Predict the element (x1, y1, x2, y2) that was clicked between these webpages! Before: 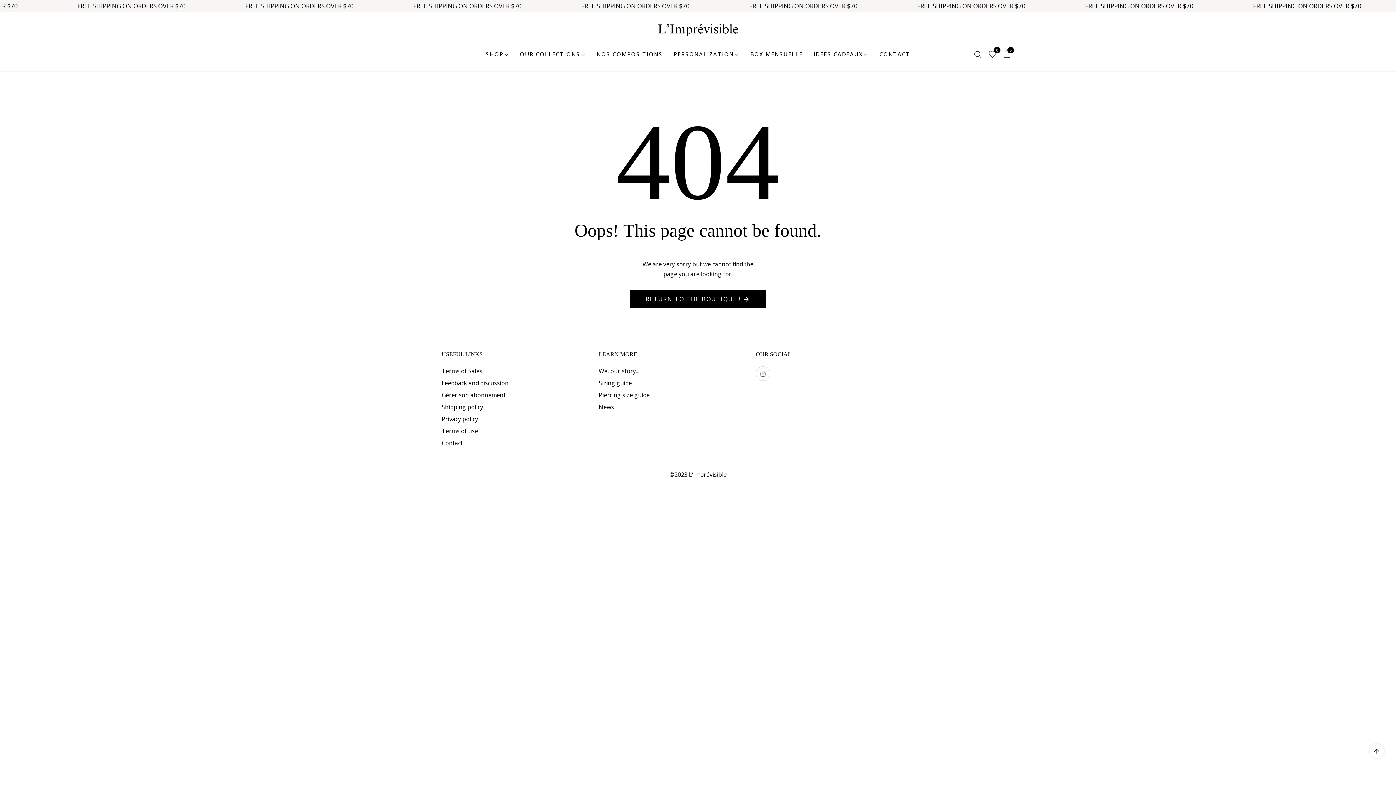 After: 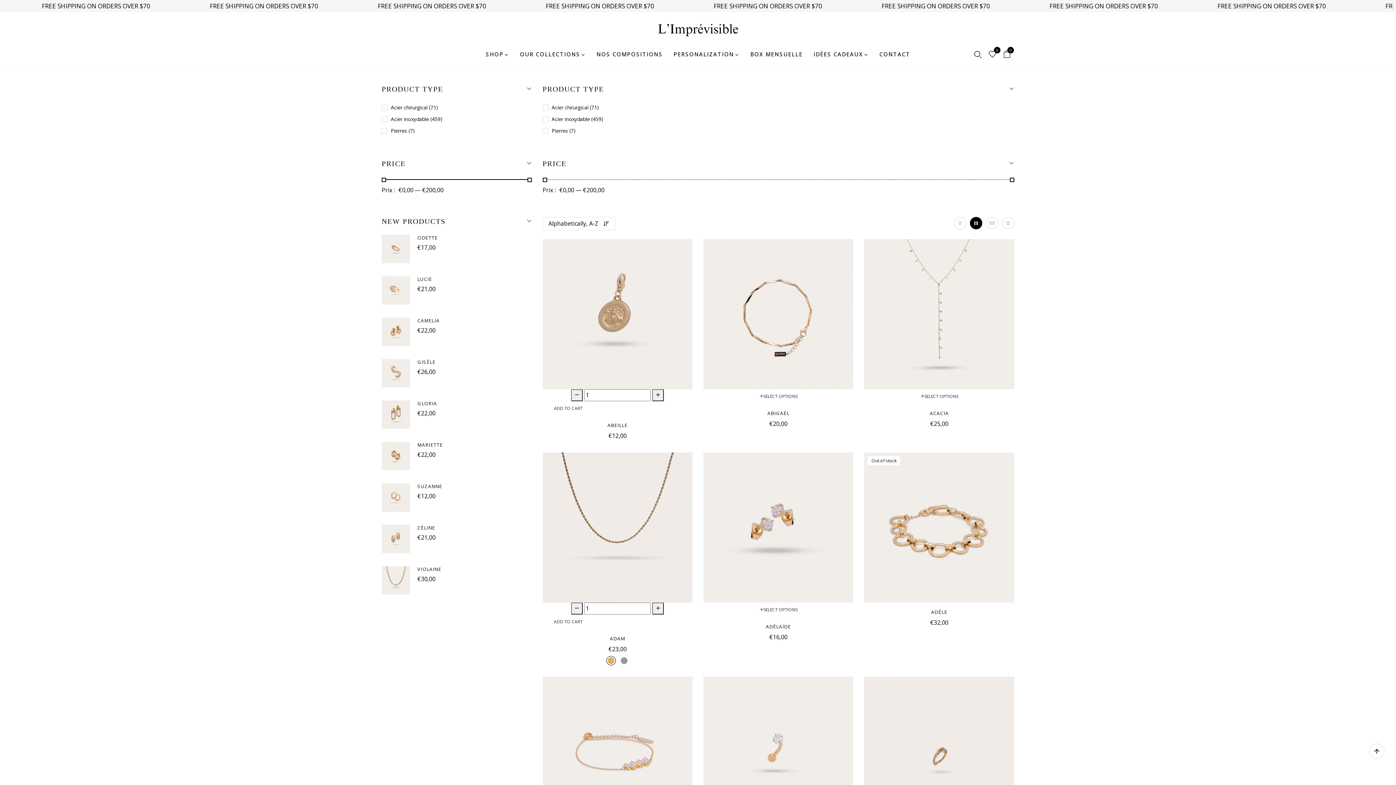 Action: bbox: (630, 290, 765, 308) label: RETURN TO THE BOUTIQUE !